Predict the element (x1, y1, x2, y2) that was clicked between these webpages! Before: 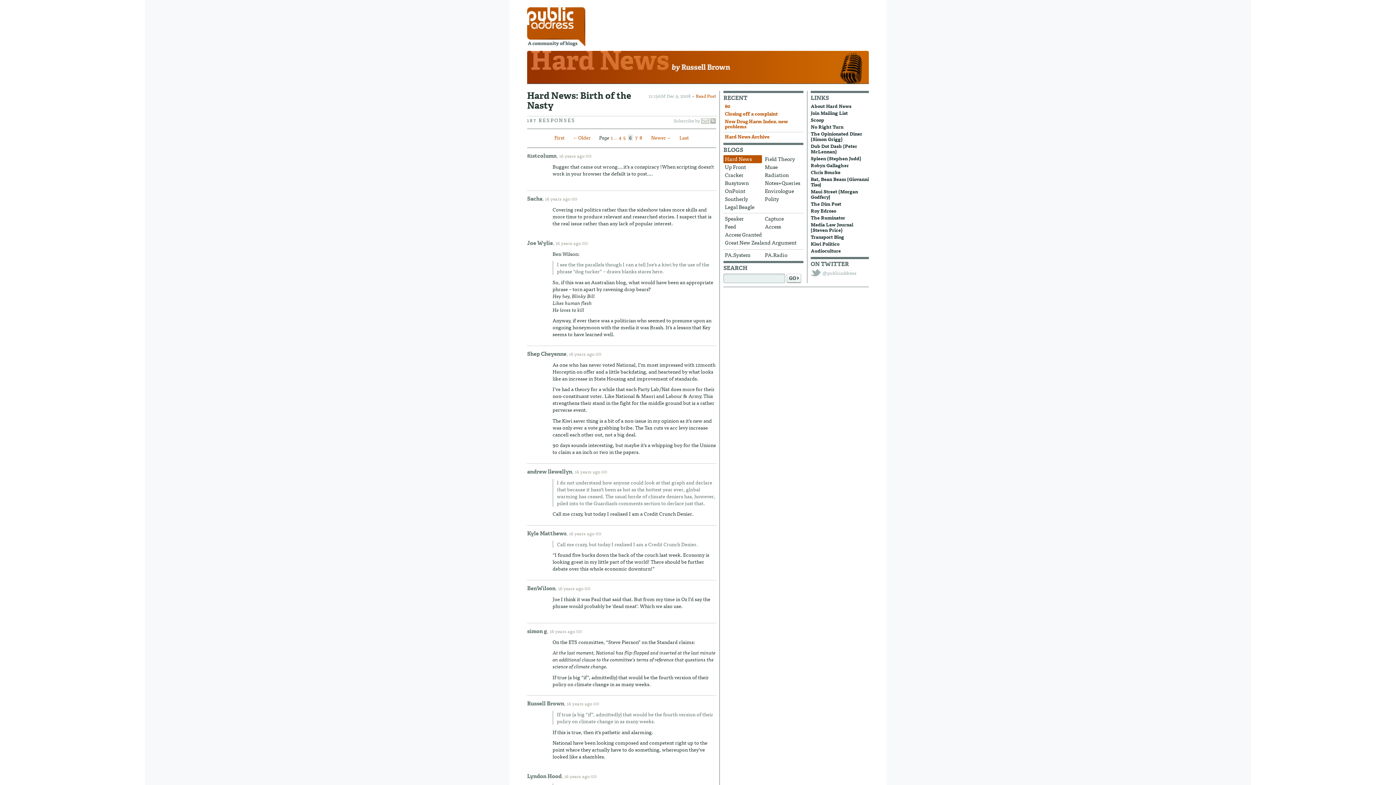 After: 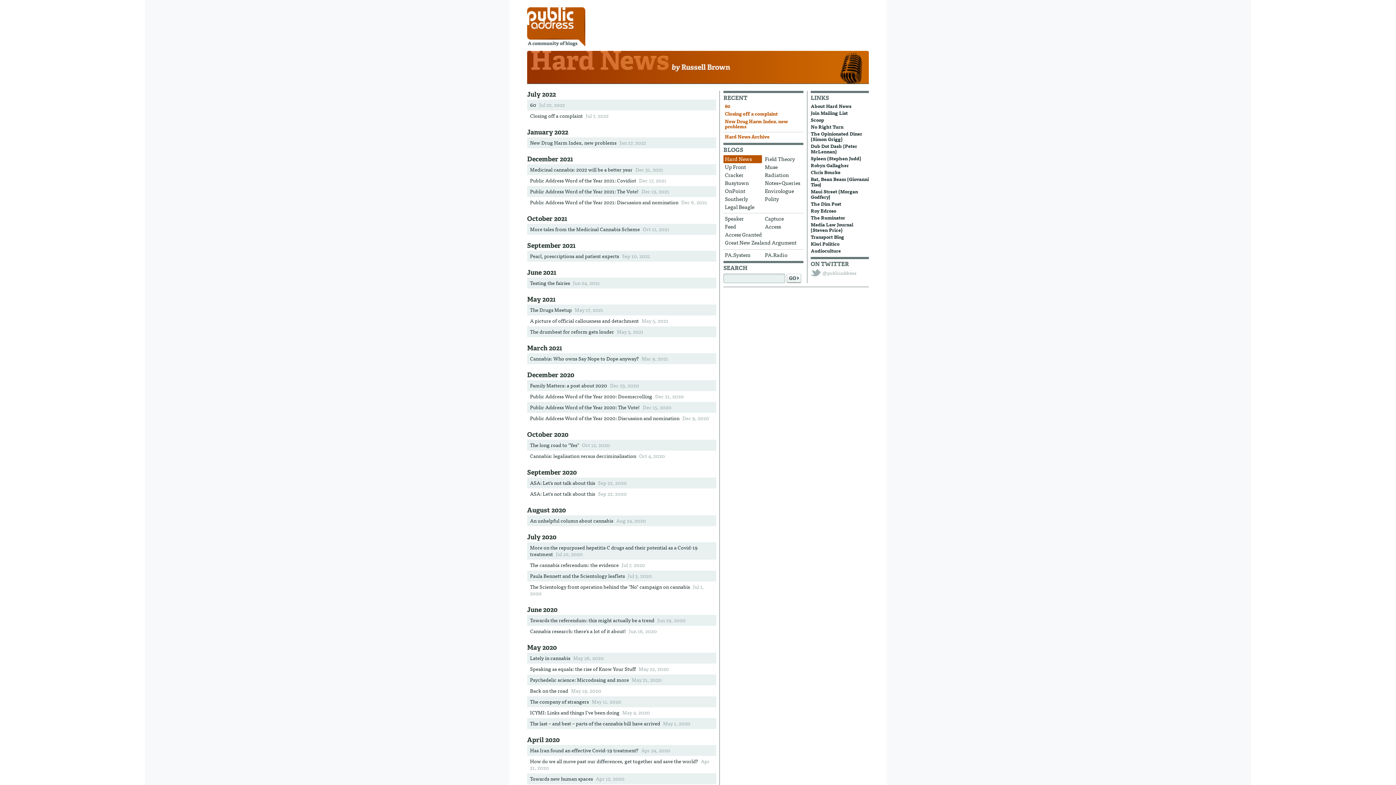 Action: label: Hard News Archive bbox: (723, 133, 802, 141)